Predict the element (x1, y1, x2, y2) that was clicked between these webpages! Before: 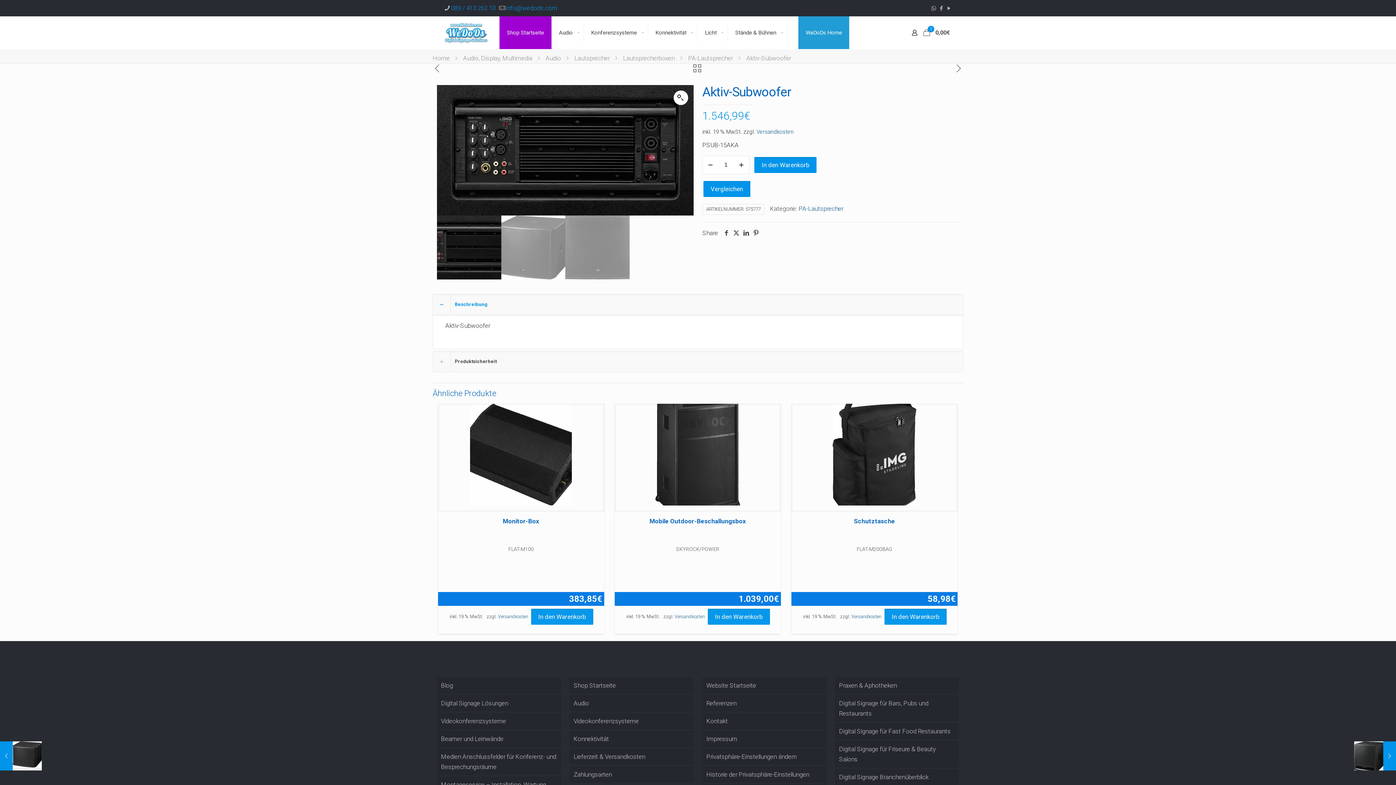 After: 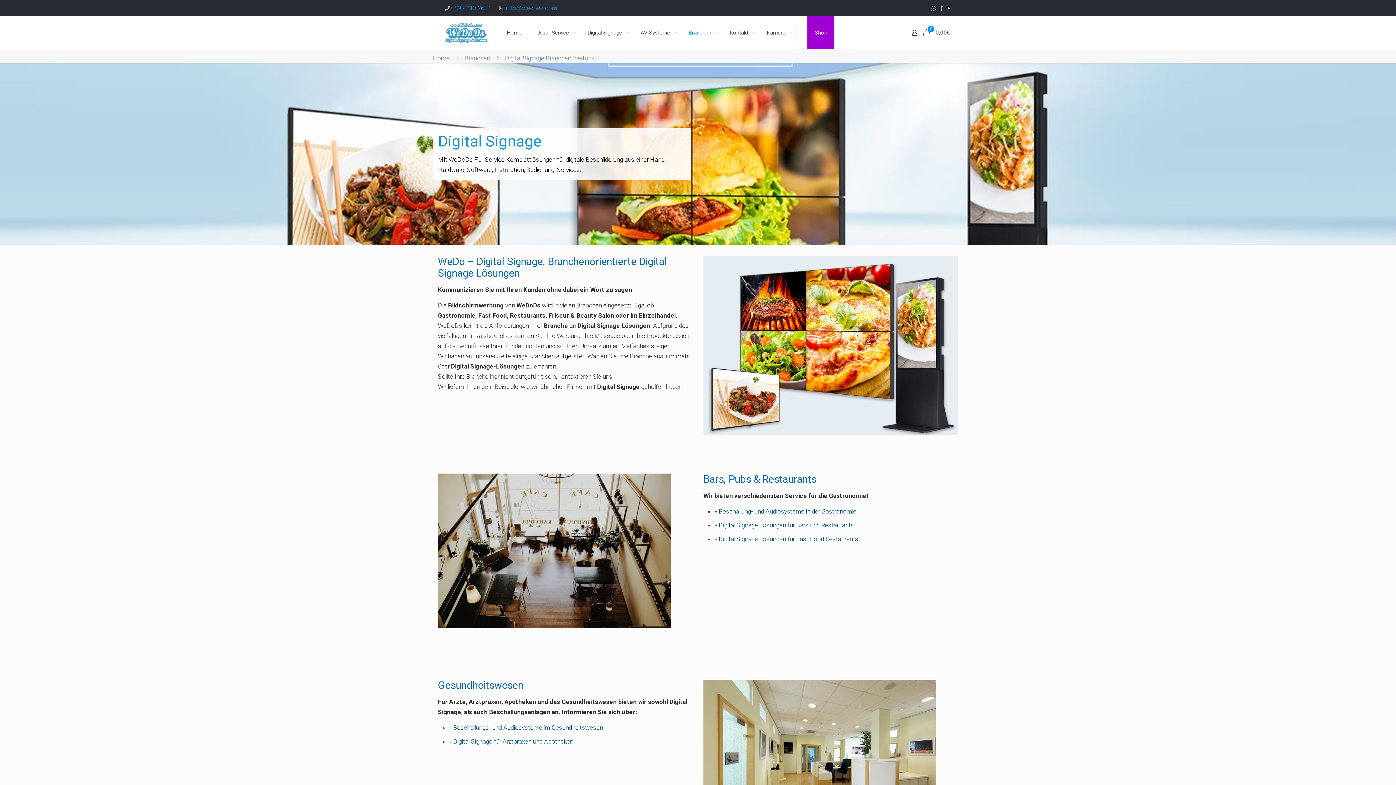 Action: label: Digital Signage Branchenüberblick bbox: (835, 769, 959, 785)